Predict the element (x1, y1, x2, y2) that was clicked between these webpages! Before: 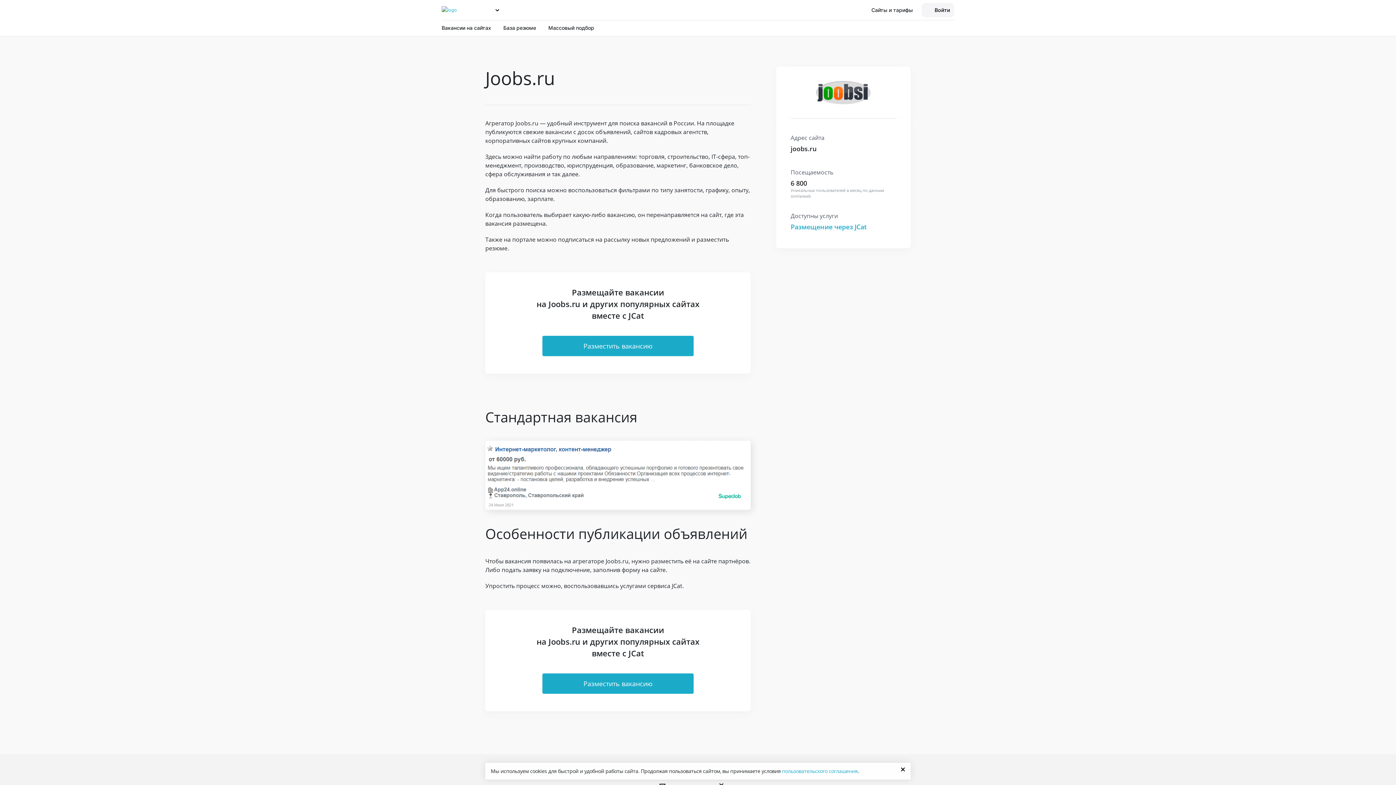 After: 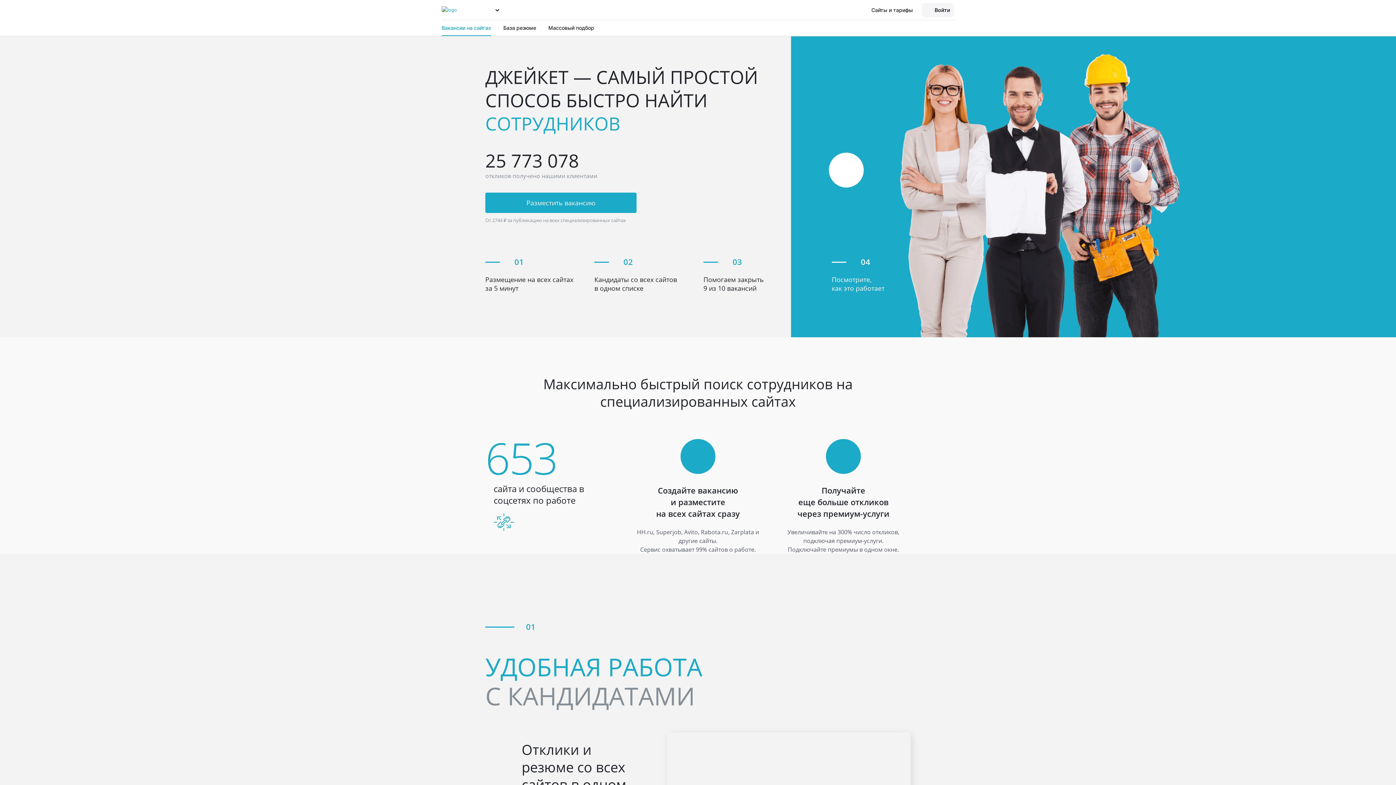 Action: bbox: (441, 6, 491, 14)